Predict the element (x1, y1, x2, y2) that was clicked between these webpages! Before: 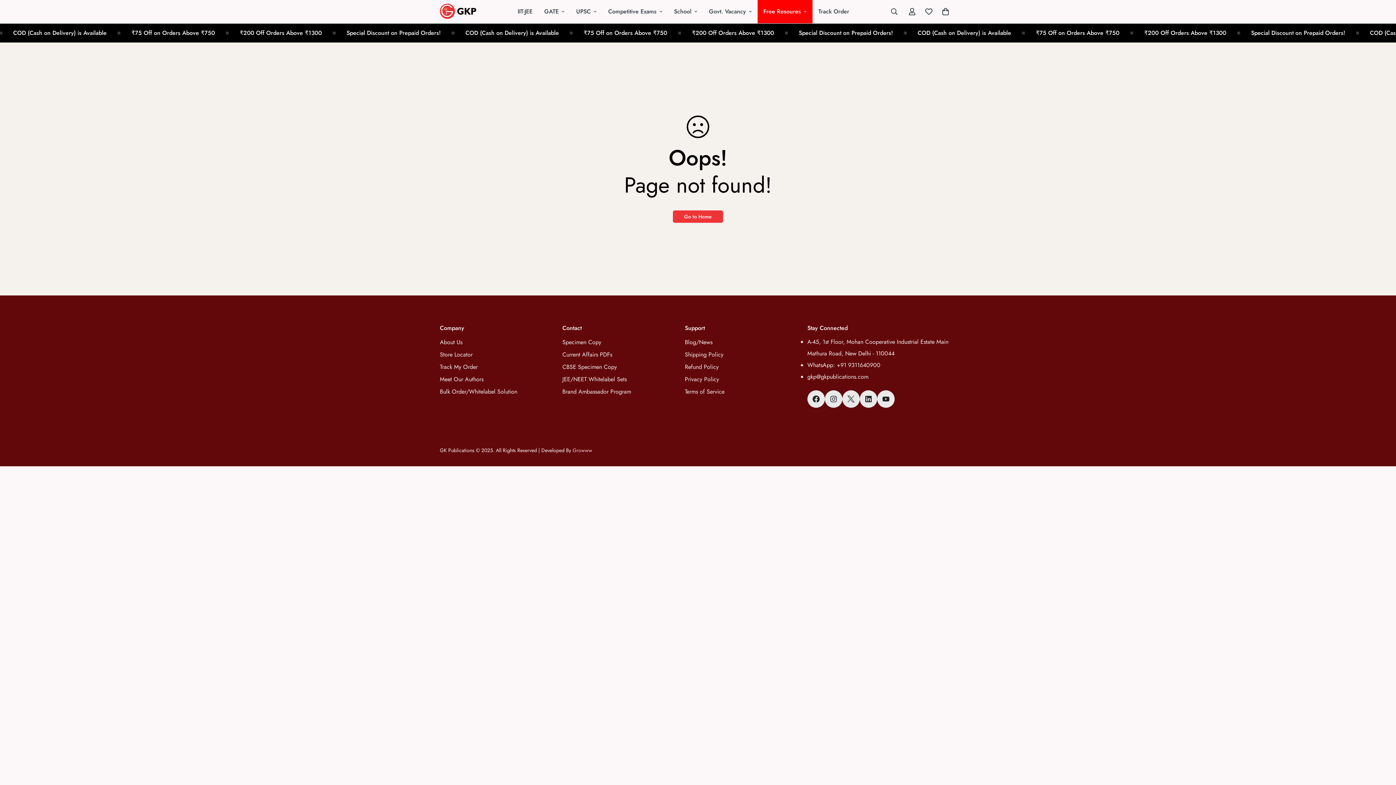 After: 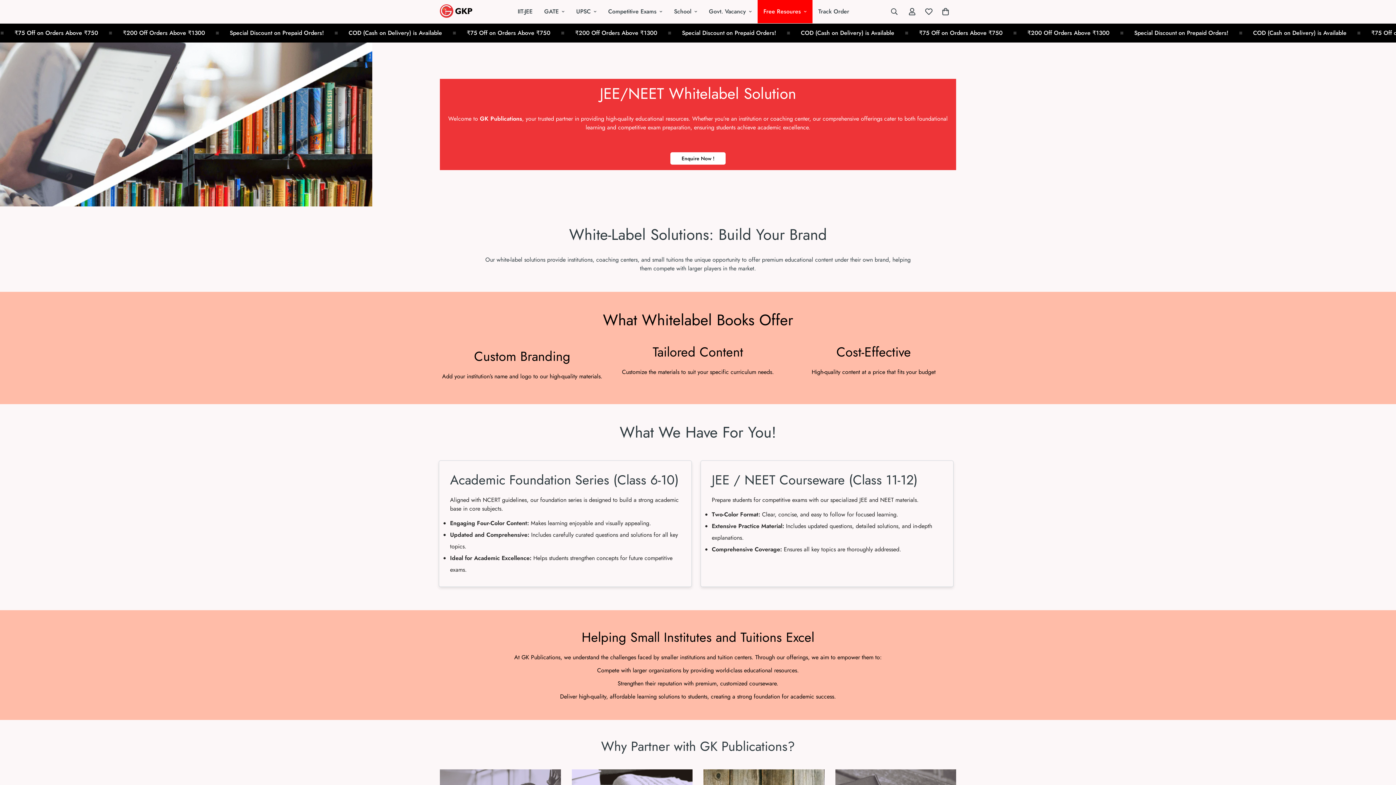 Action: label: JEE/NEET Whitelabel Sets bbox: (562, 375, 626, 383)